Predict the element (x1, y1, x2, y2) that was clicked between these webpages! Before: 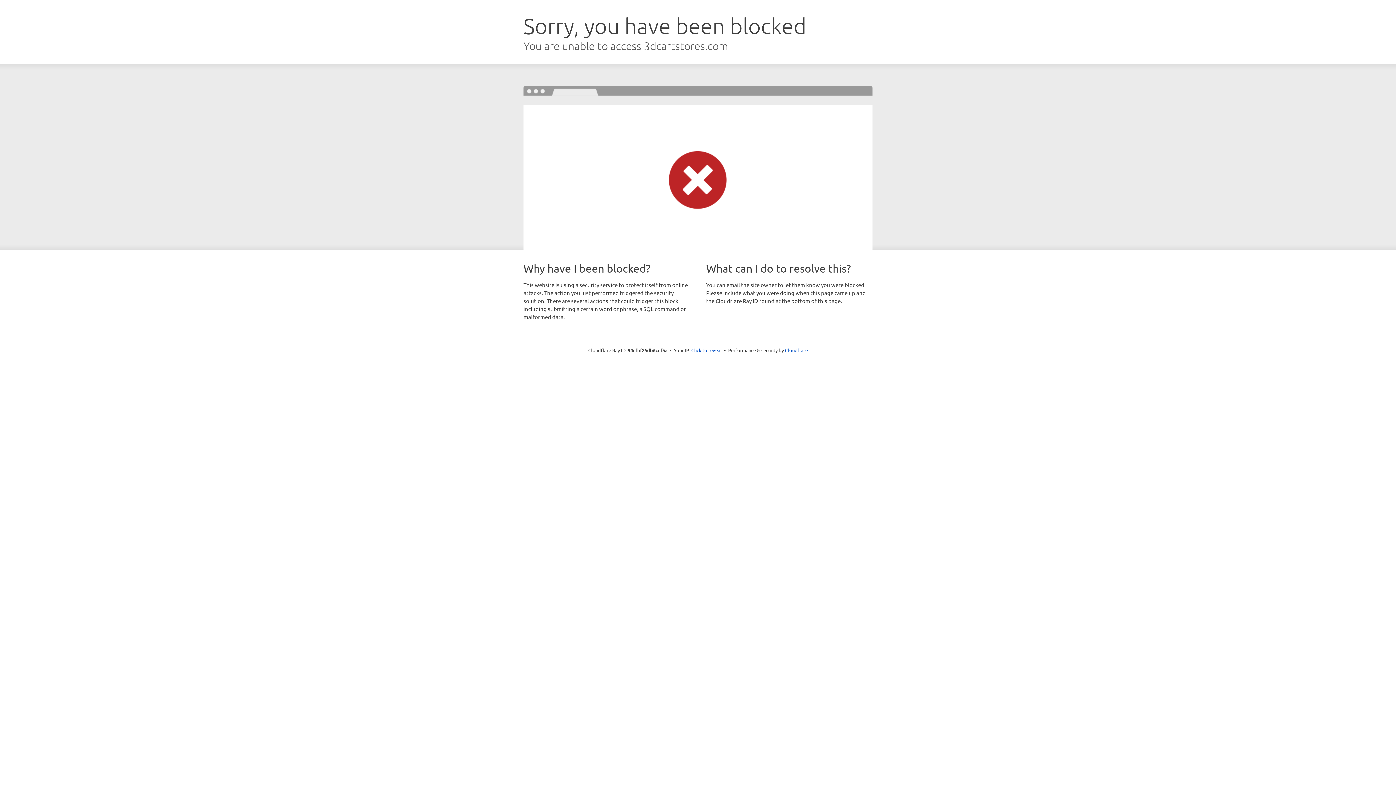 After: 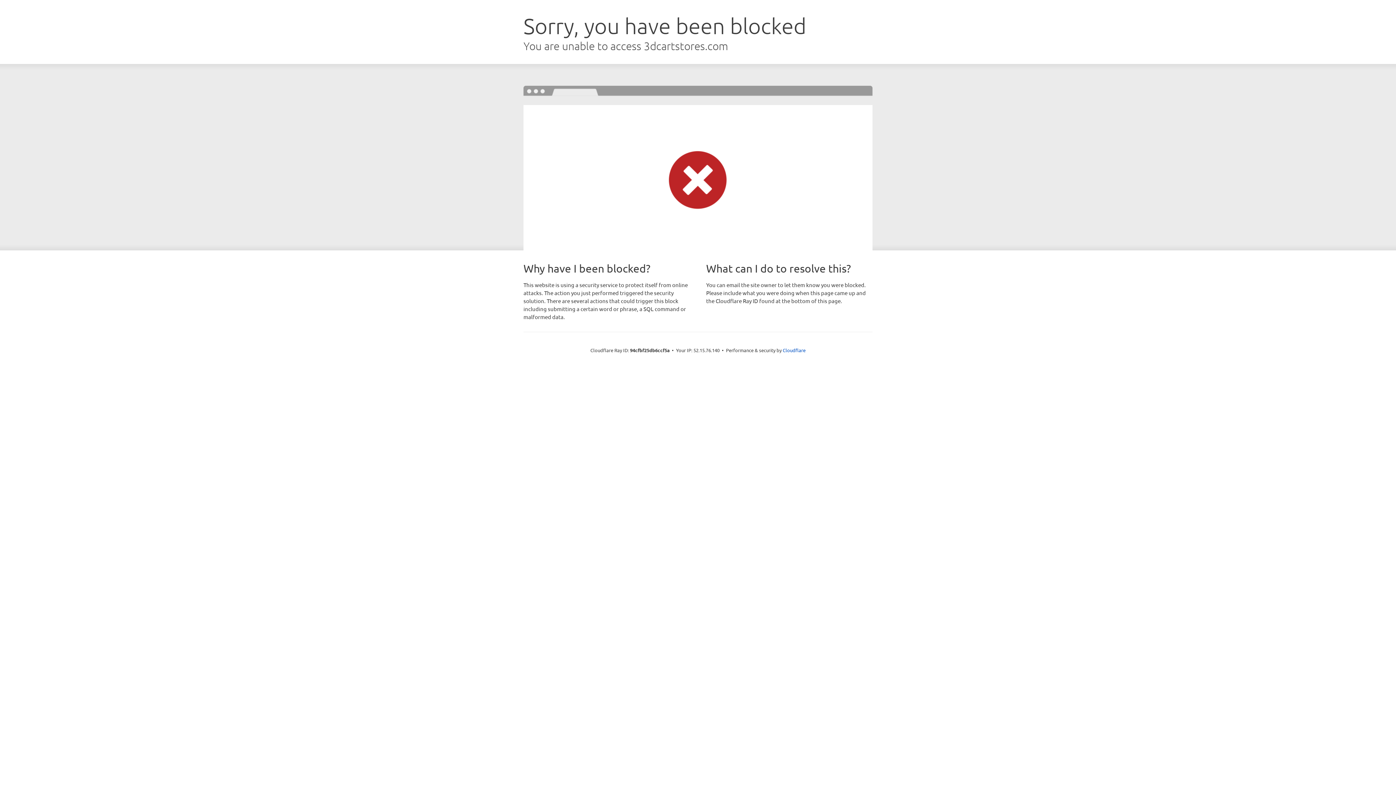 Action: label: Click to reveal bbox: (691, 346, 722, 353)